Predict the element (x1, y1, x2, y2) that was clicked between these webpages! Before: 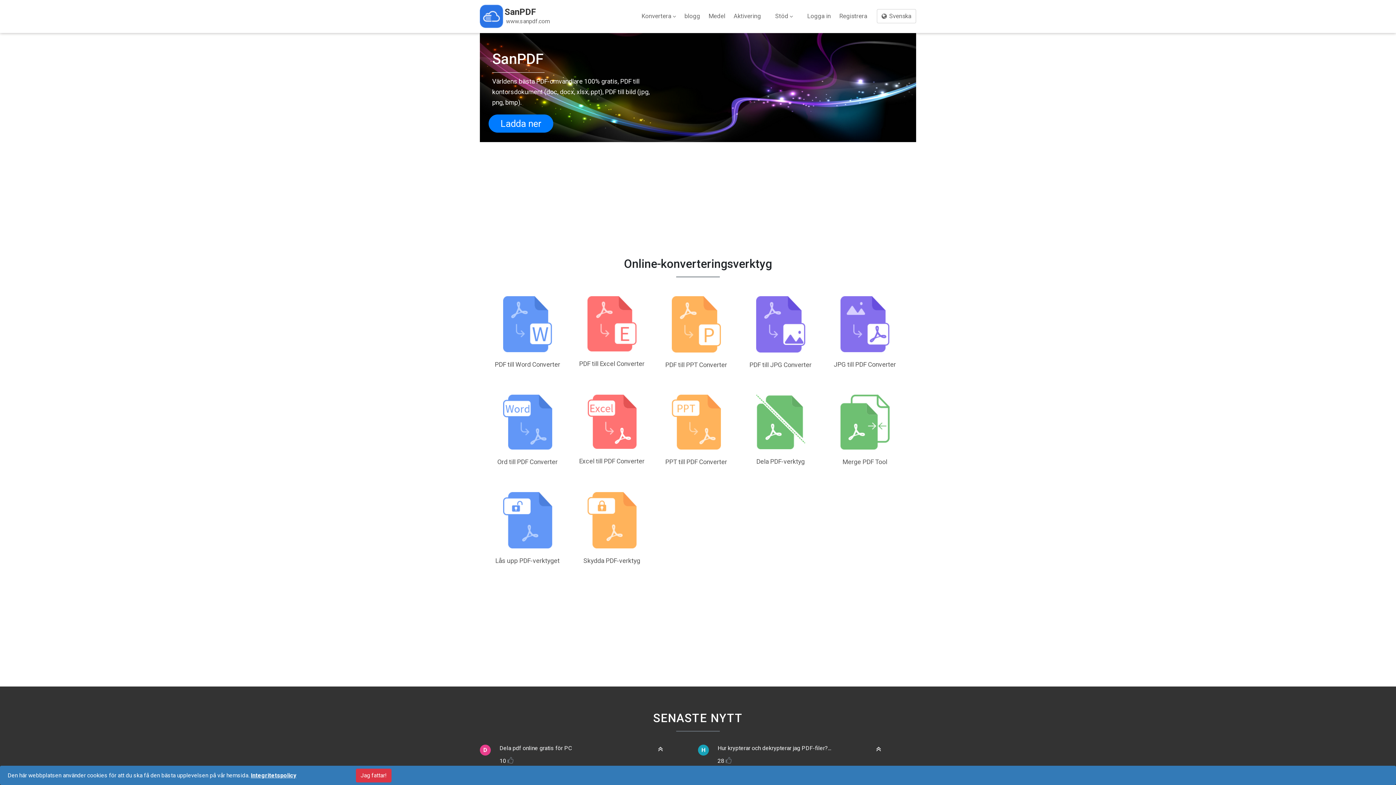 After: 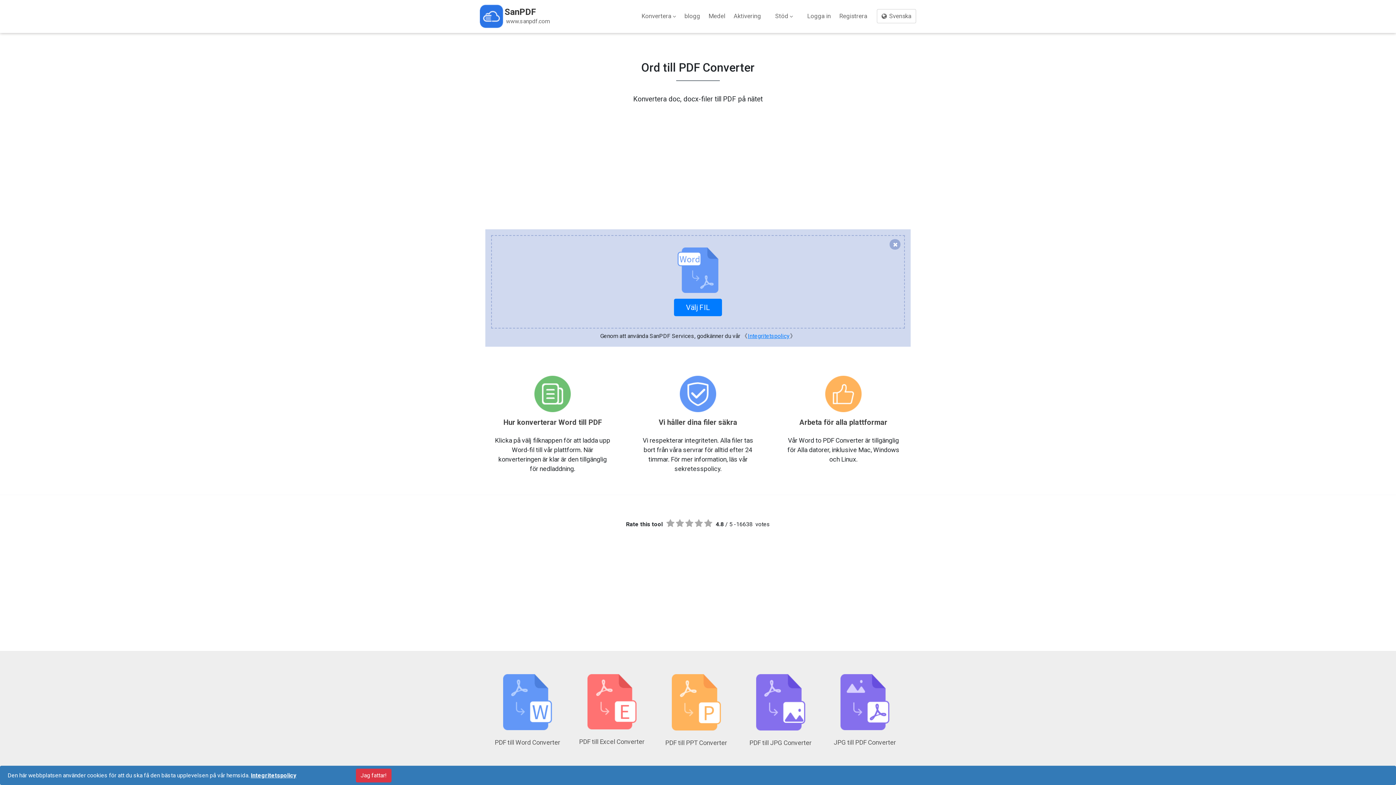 Action: label: Ord till PDF Converter bbox: (494, 395, 561, 471)